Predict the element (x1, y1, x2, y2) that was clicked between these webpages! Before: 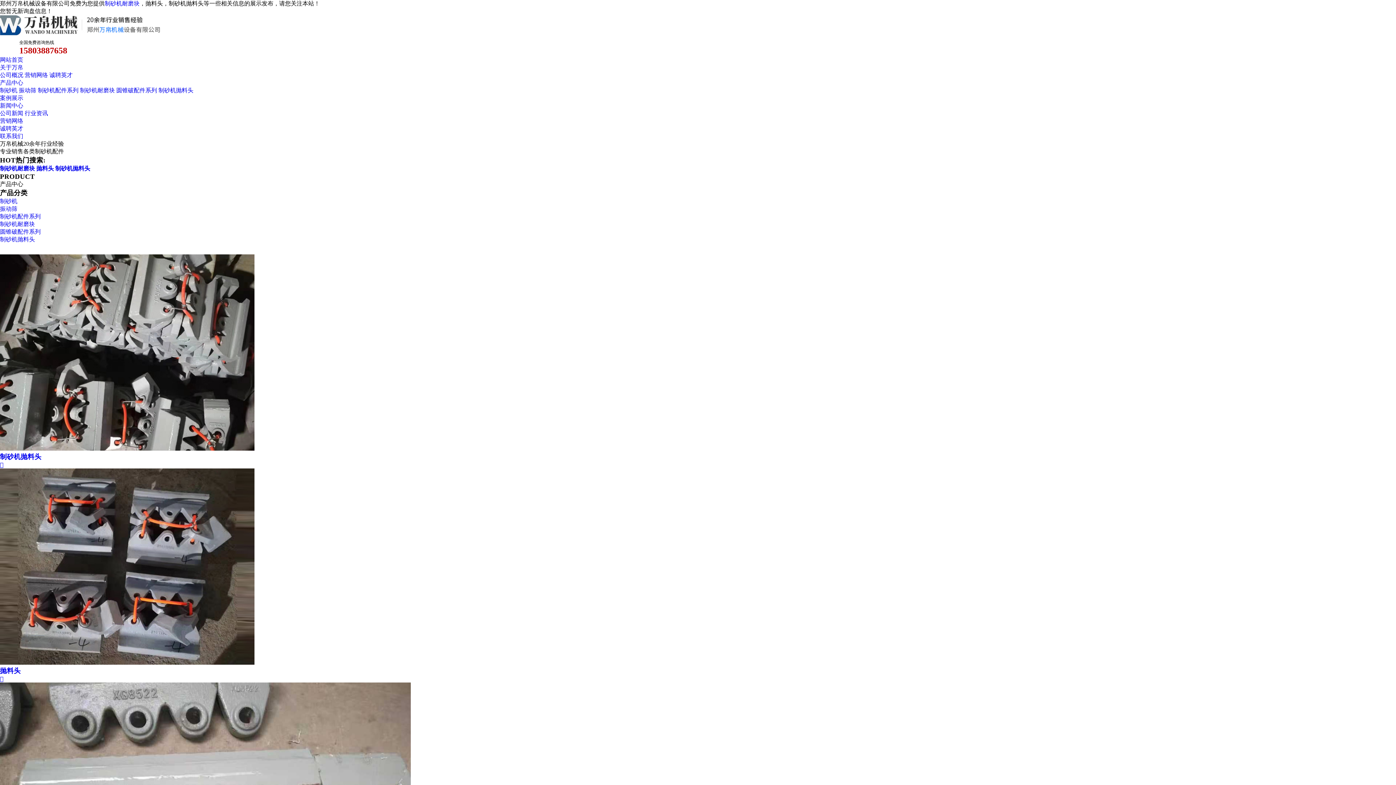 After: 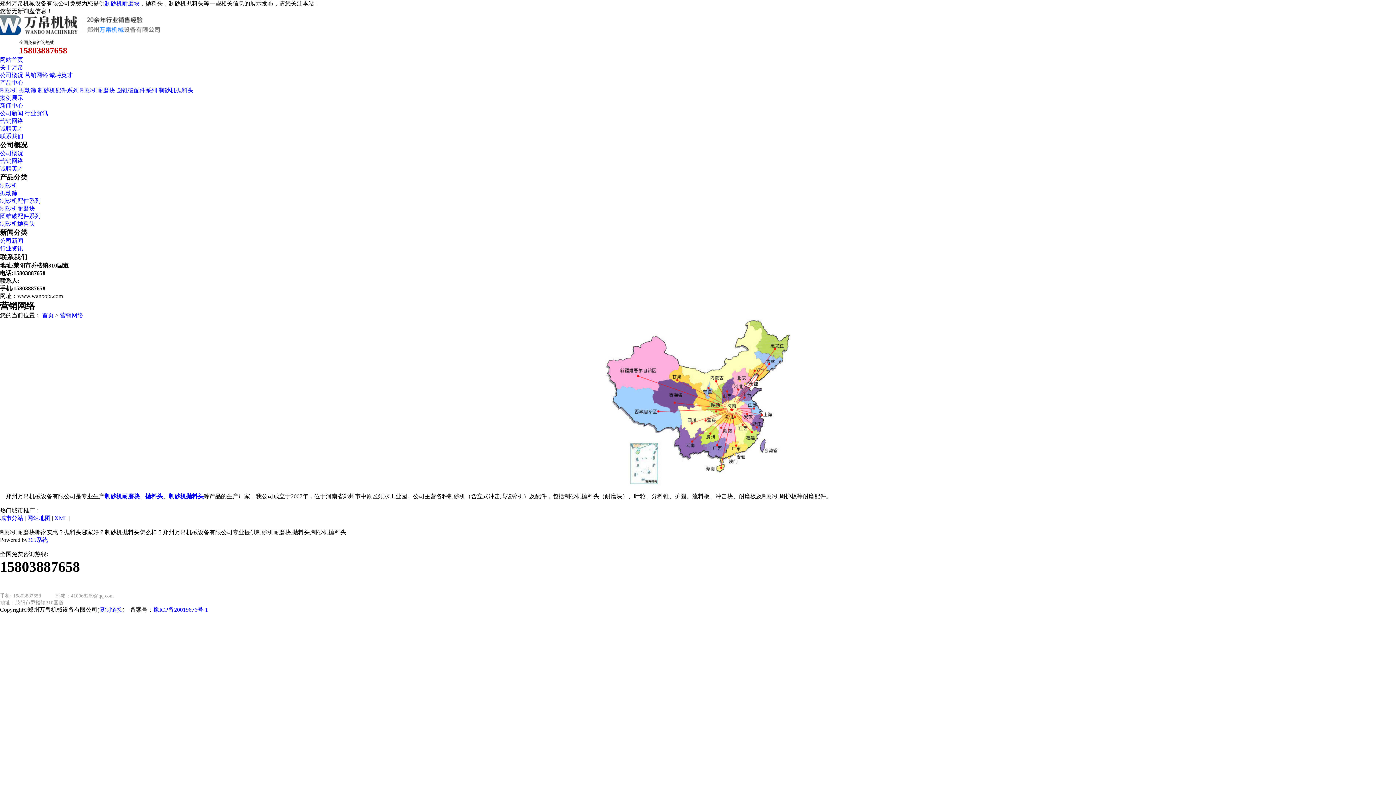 Action: label: 营销网络 bbox: (24, 72, 48, 78)